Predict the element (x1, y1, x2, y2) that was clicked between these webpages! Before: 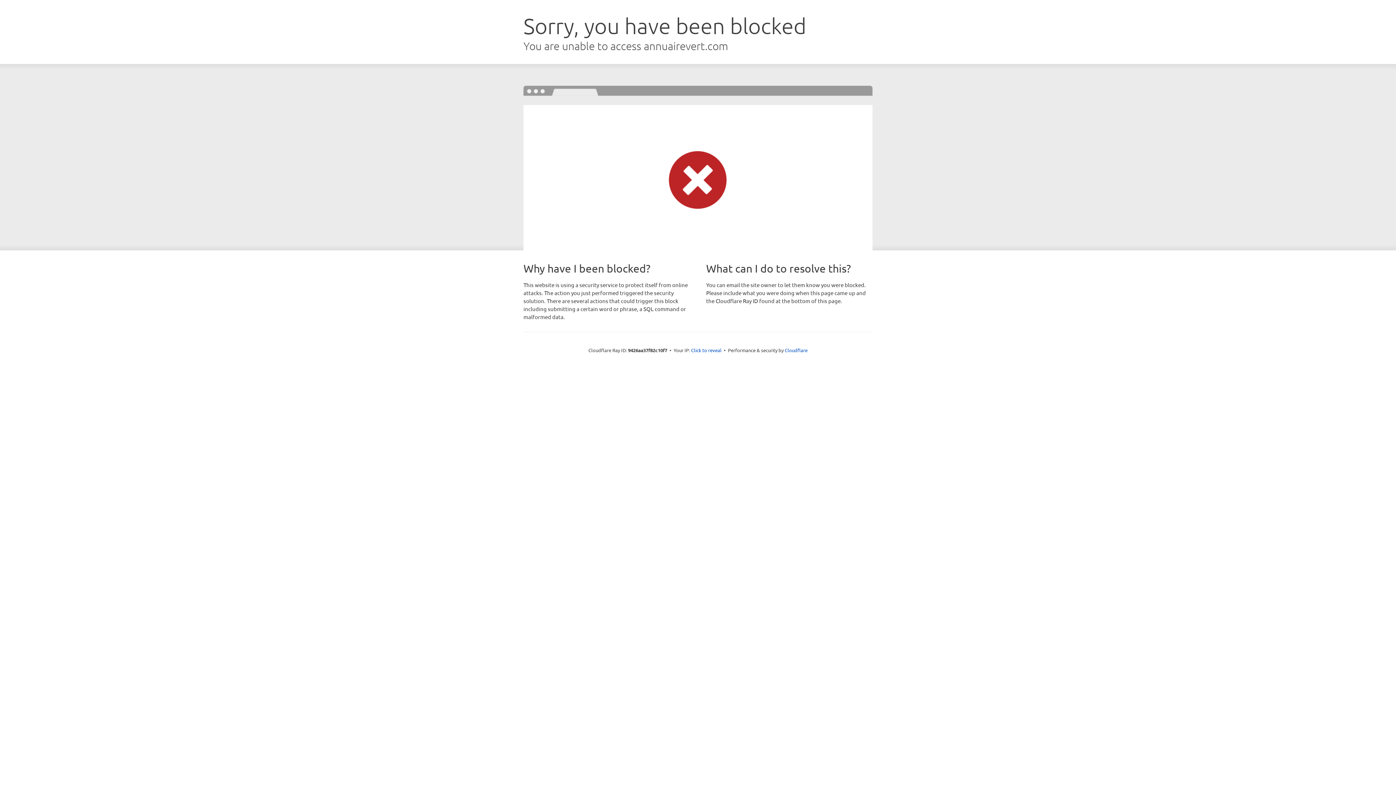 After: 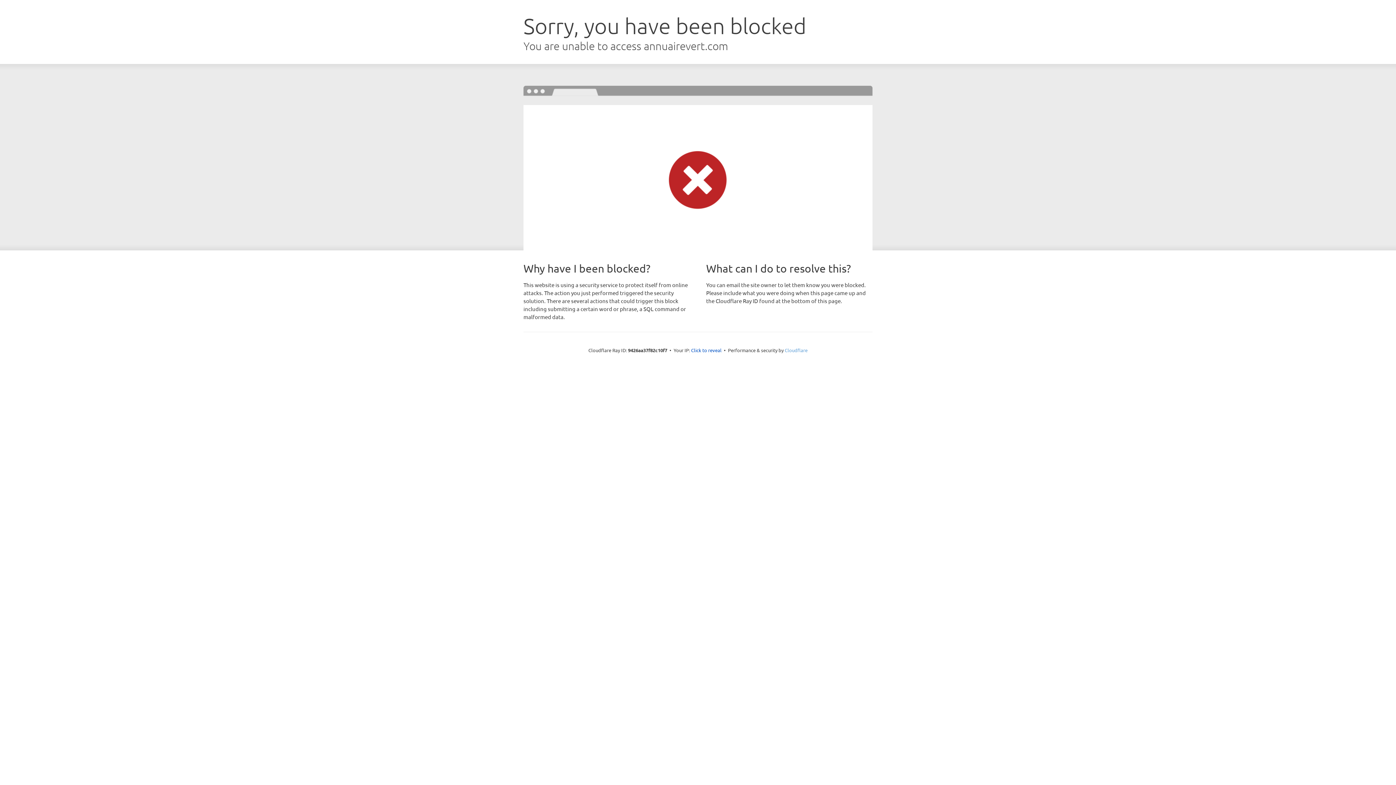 Action: bbox: (784, 347, 807, 353) label: Cloudflare